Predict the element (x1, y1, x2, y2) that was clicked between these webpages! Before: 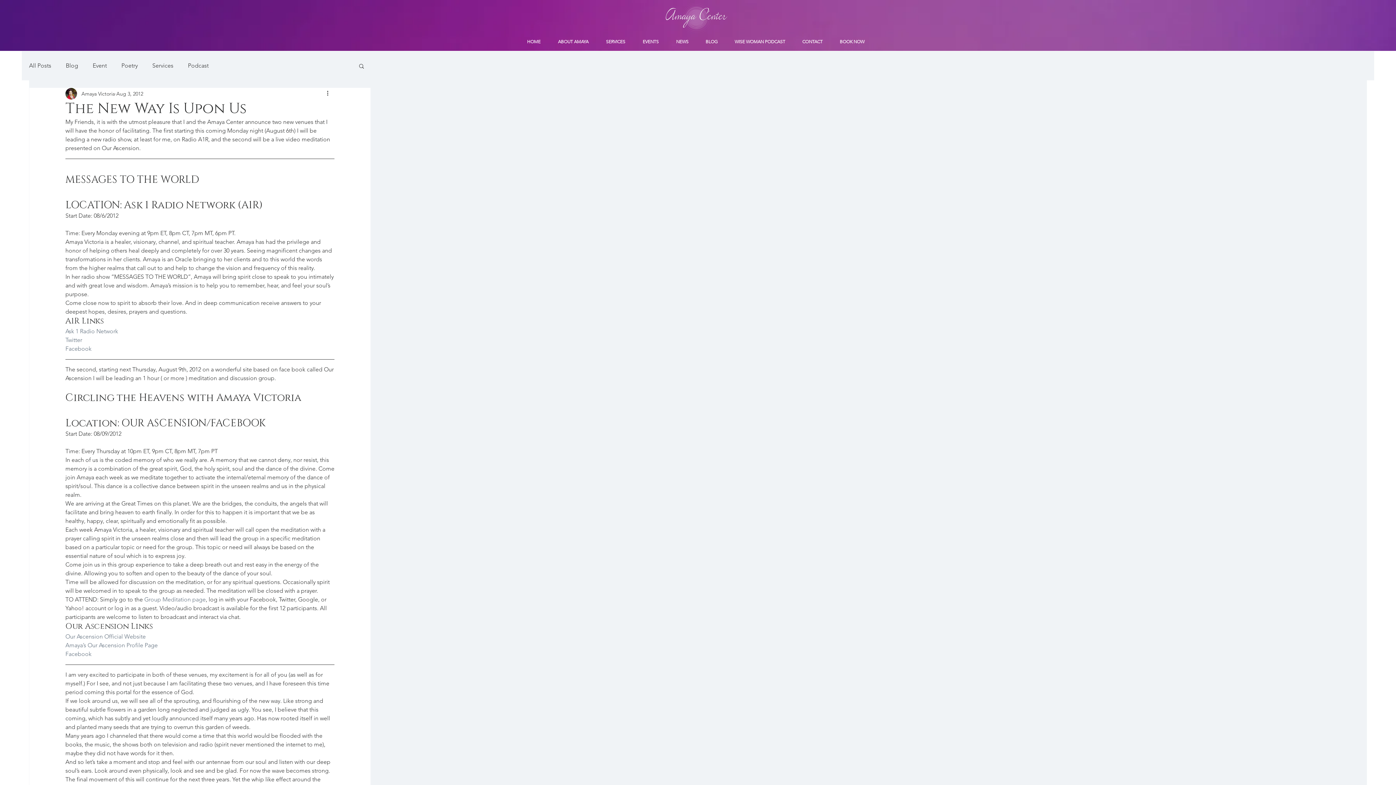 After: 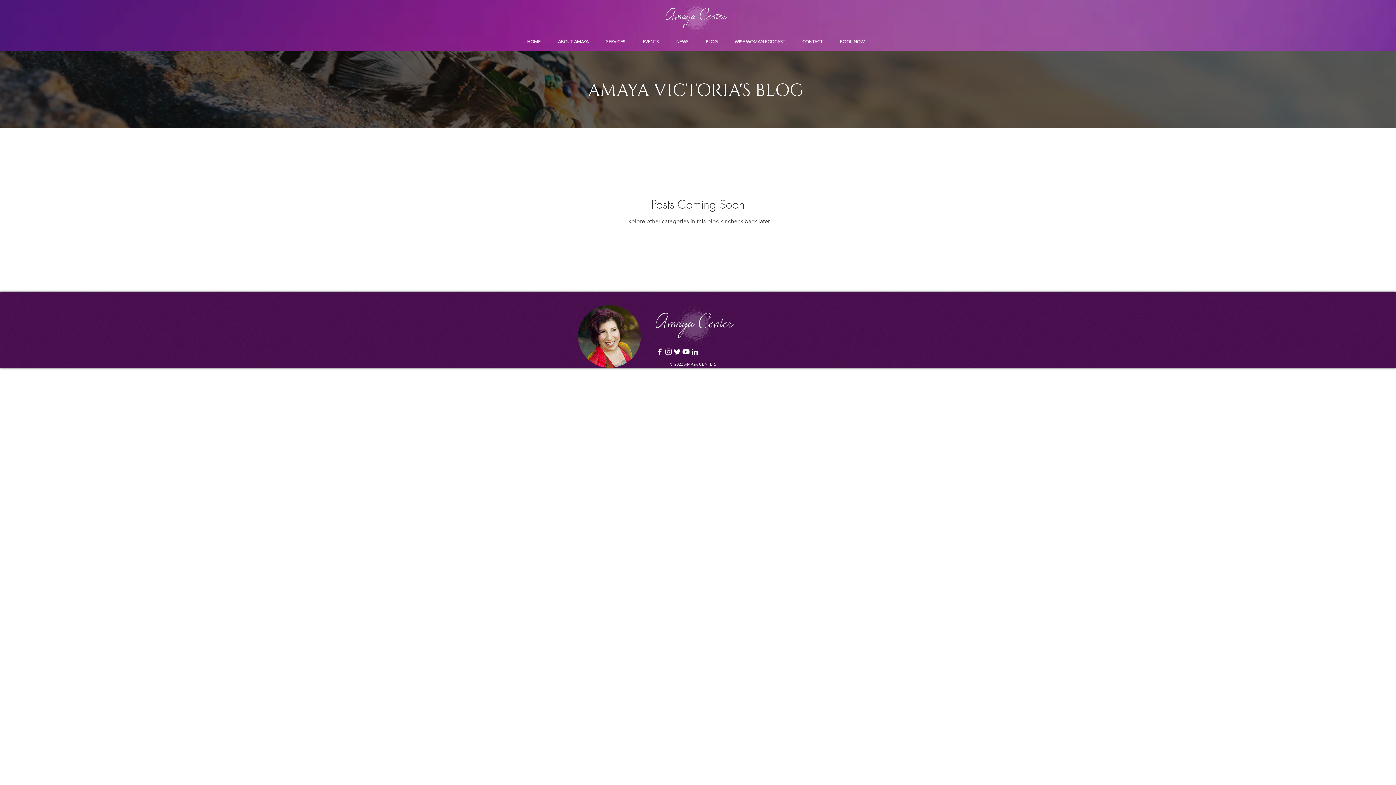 Action: bbox: (152, 61, 173, 69) label: Services